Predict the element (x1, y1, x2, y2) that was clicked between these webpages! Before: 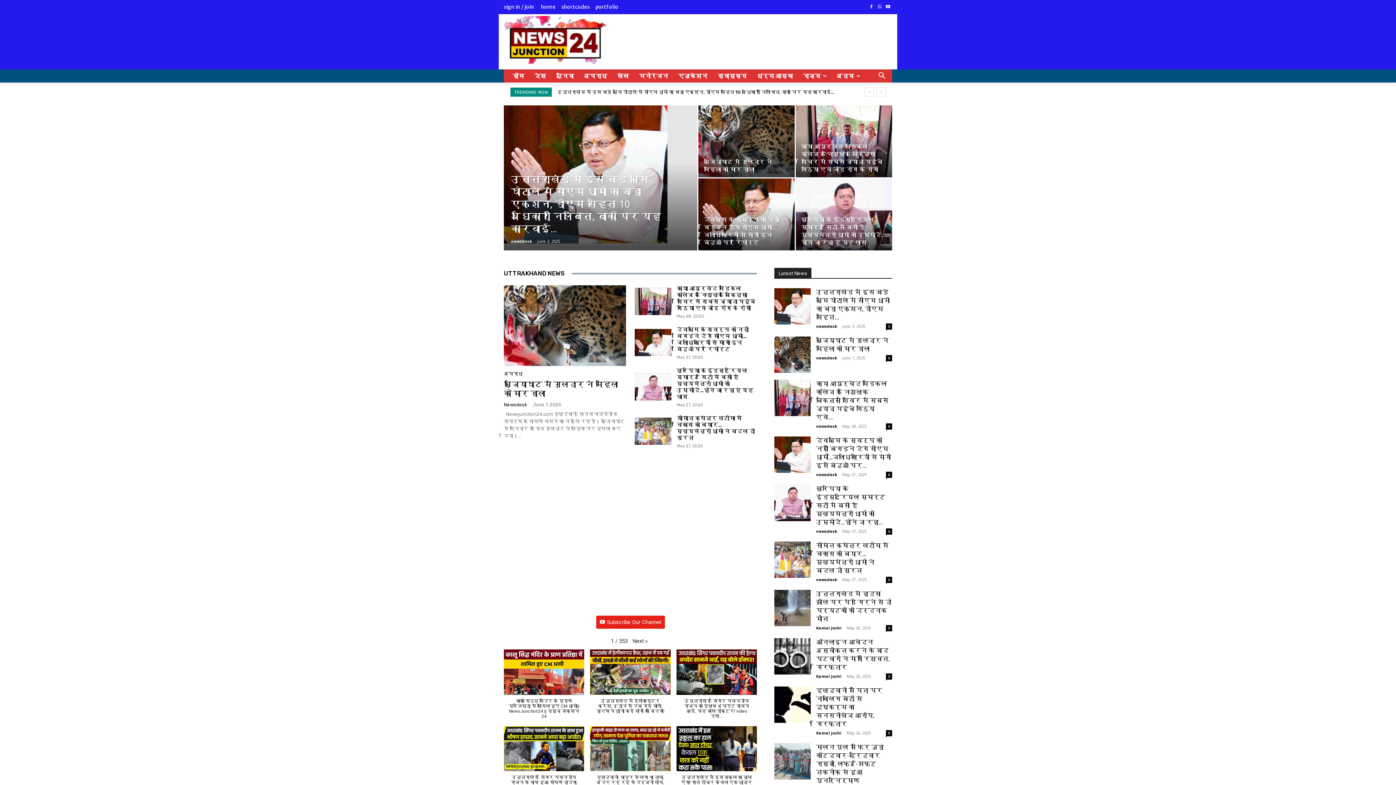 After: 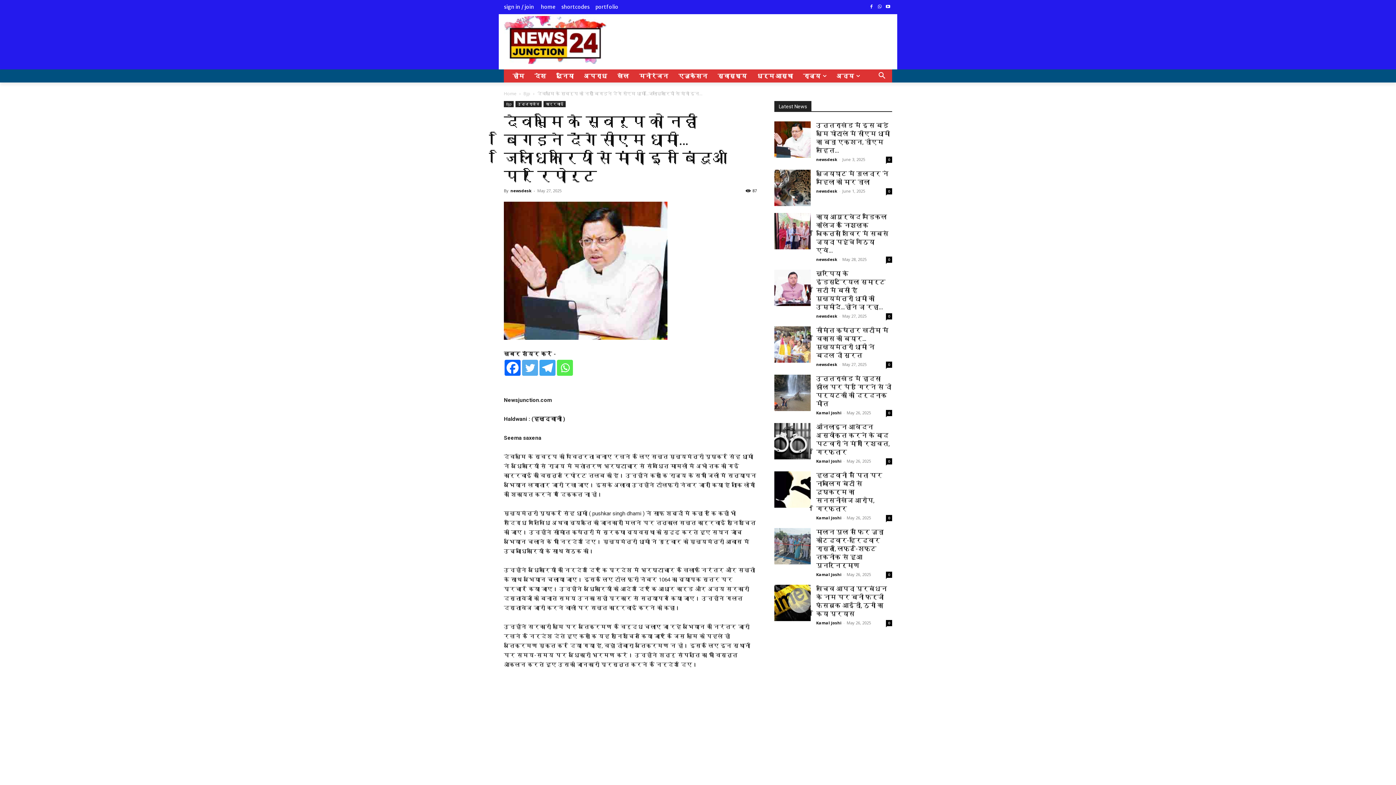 Action: bbox: (677, 326, 749, 352) label: देवभूमि के स्वरूप को नहीं बिगड़ने देंगे सीएम धामी…जिलाधिकारियों से मांगी इन बिंदुओं पर रिपोर्ट